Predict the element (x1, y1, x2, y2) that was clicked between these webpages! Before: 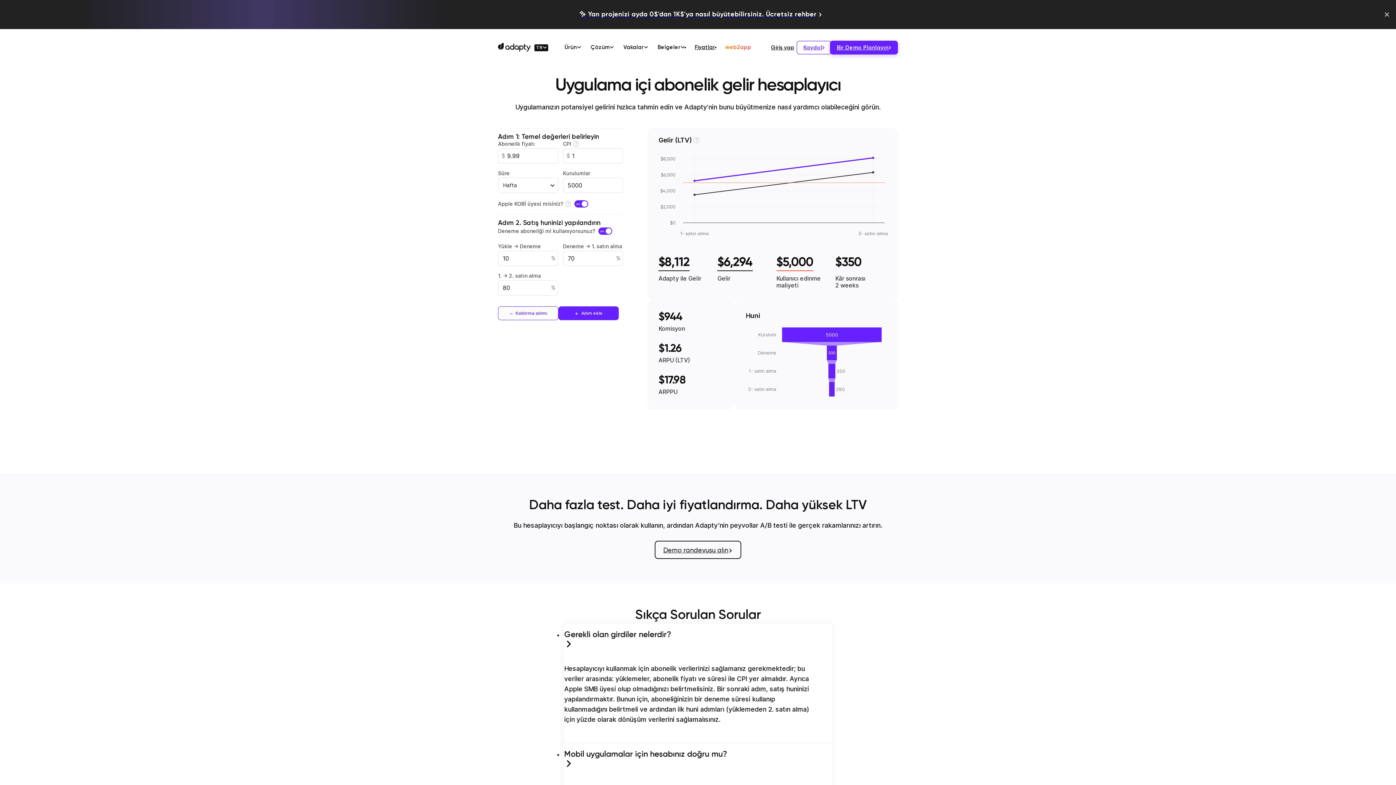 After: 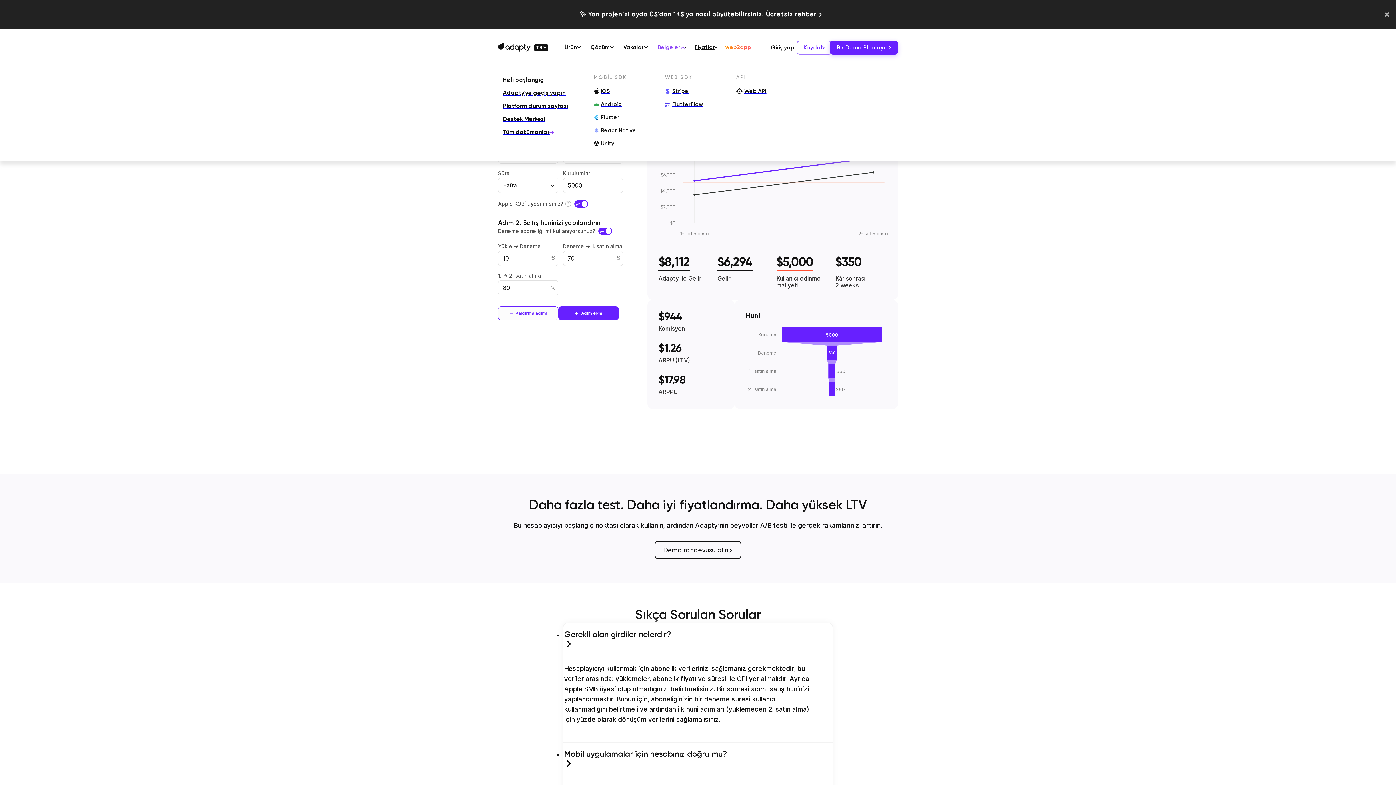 Action: label: Belgeler bbox: (680, 45, 685, 49)